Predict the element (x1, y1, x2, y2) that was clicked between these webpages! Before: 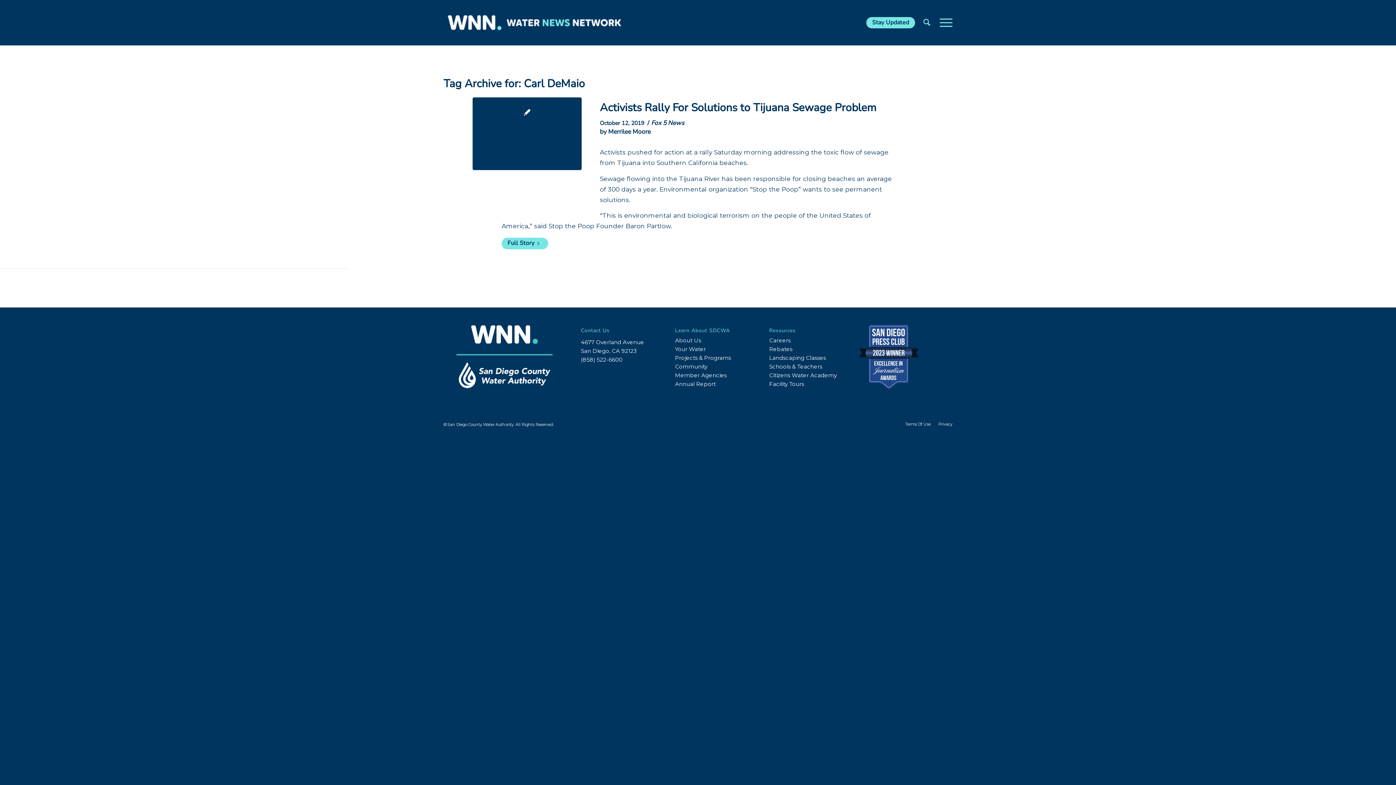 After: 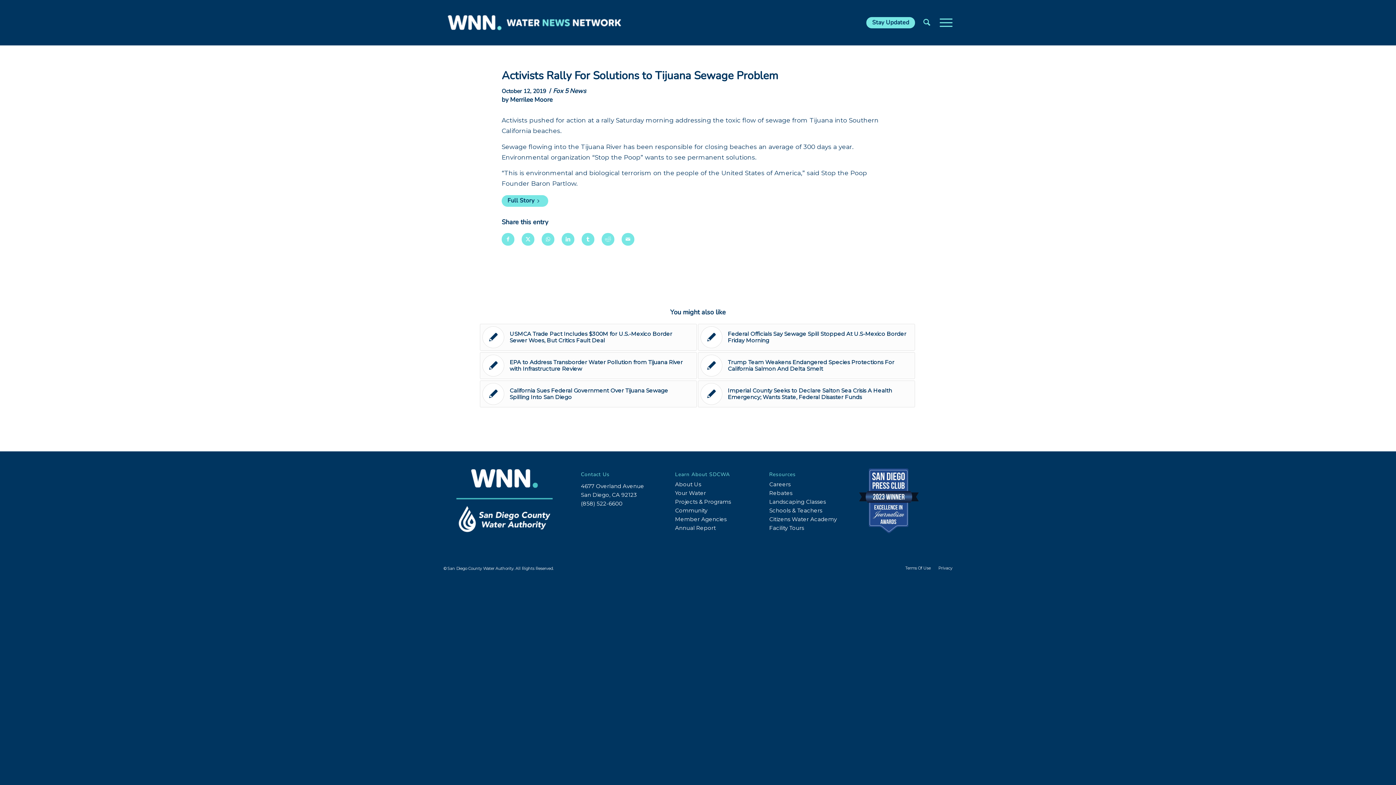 Action: bbox: (472, 97, 581, 170)